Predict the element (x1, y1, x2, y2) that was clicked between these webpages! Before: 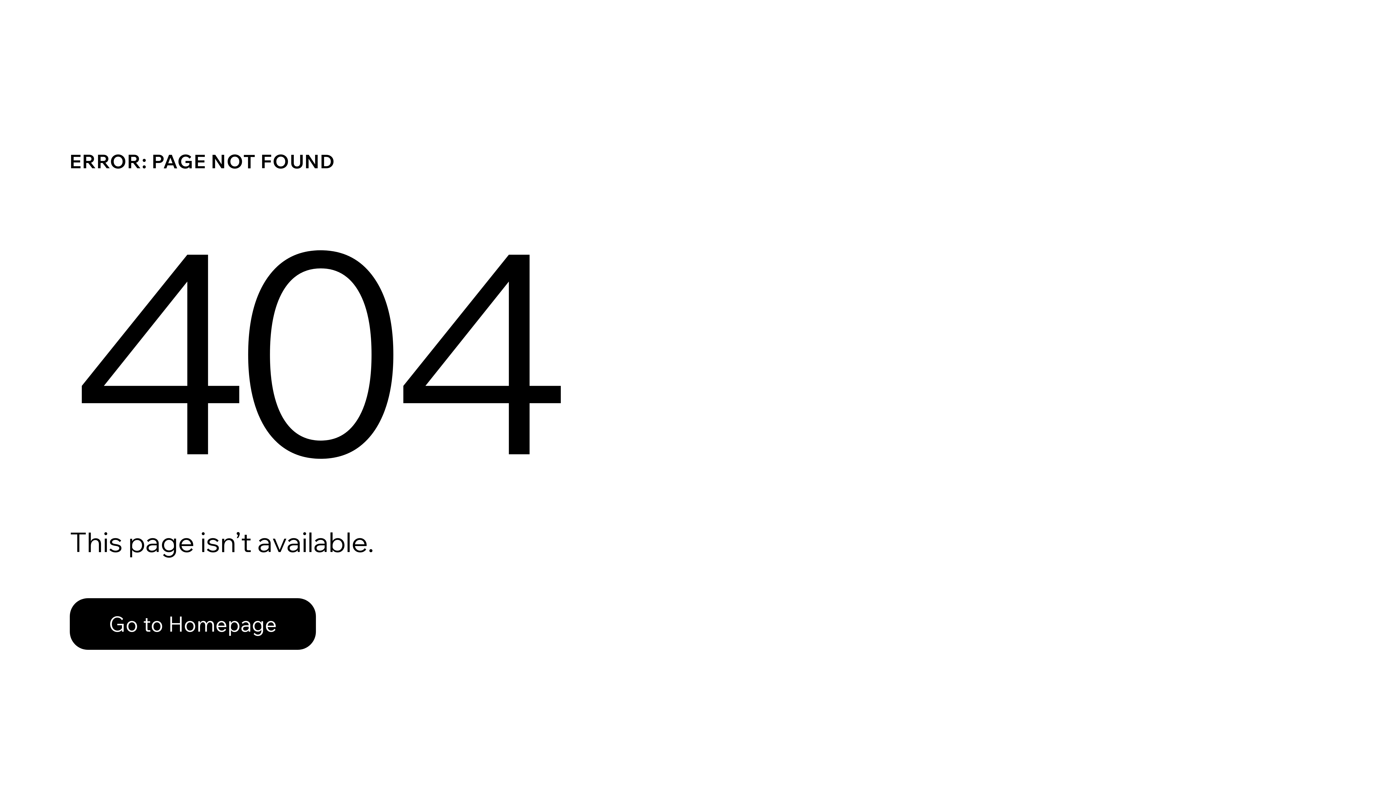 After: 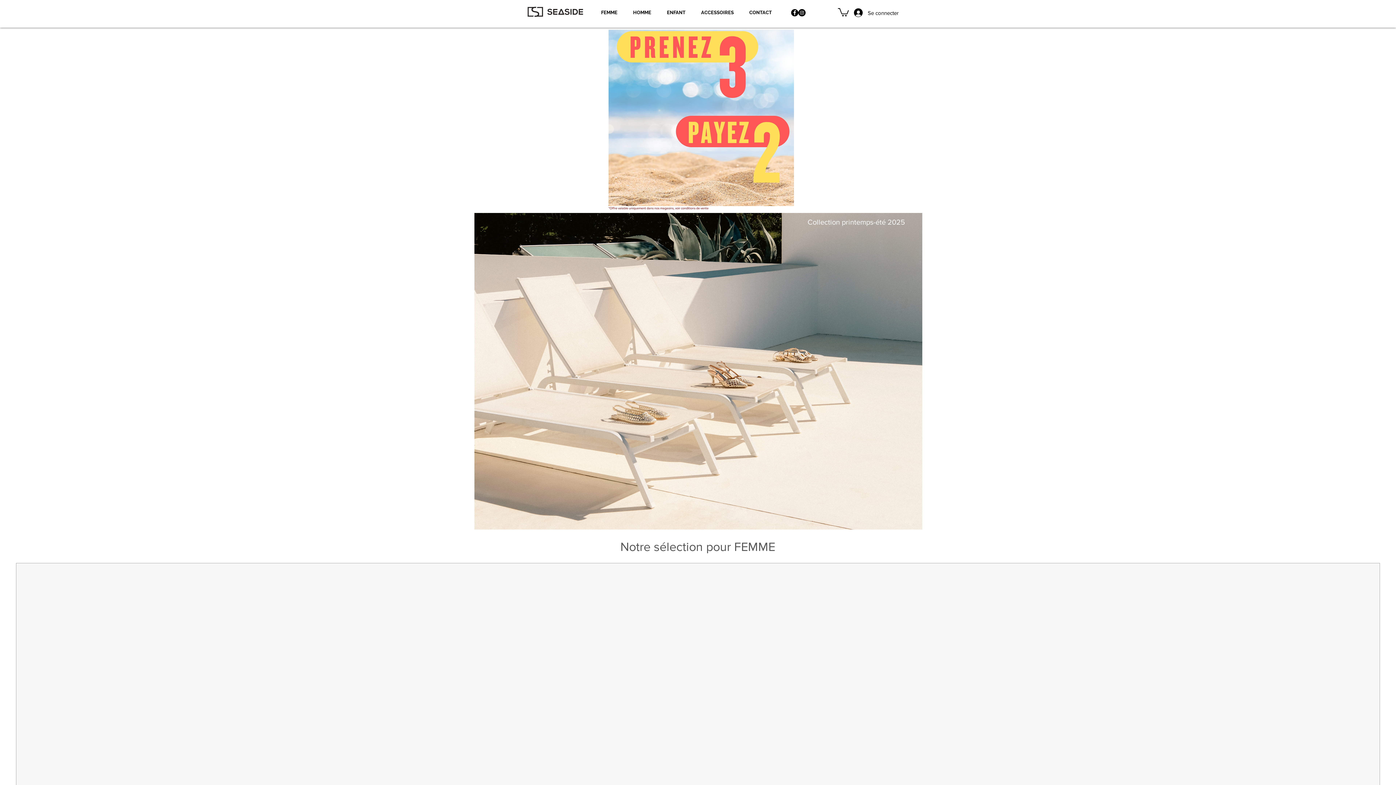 Action: bbox: (69, 582, 768, 659) label: Go to Homepage